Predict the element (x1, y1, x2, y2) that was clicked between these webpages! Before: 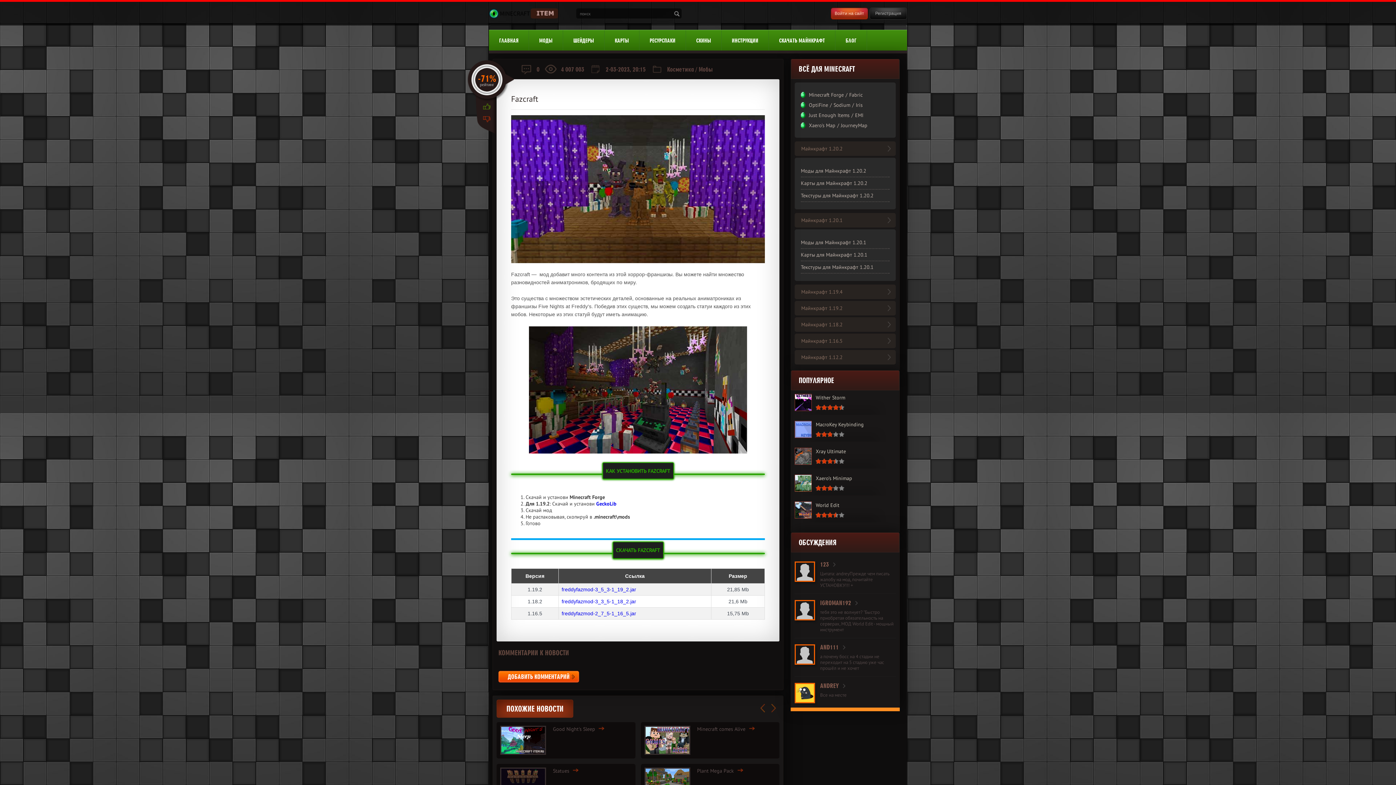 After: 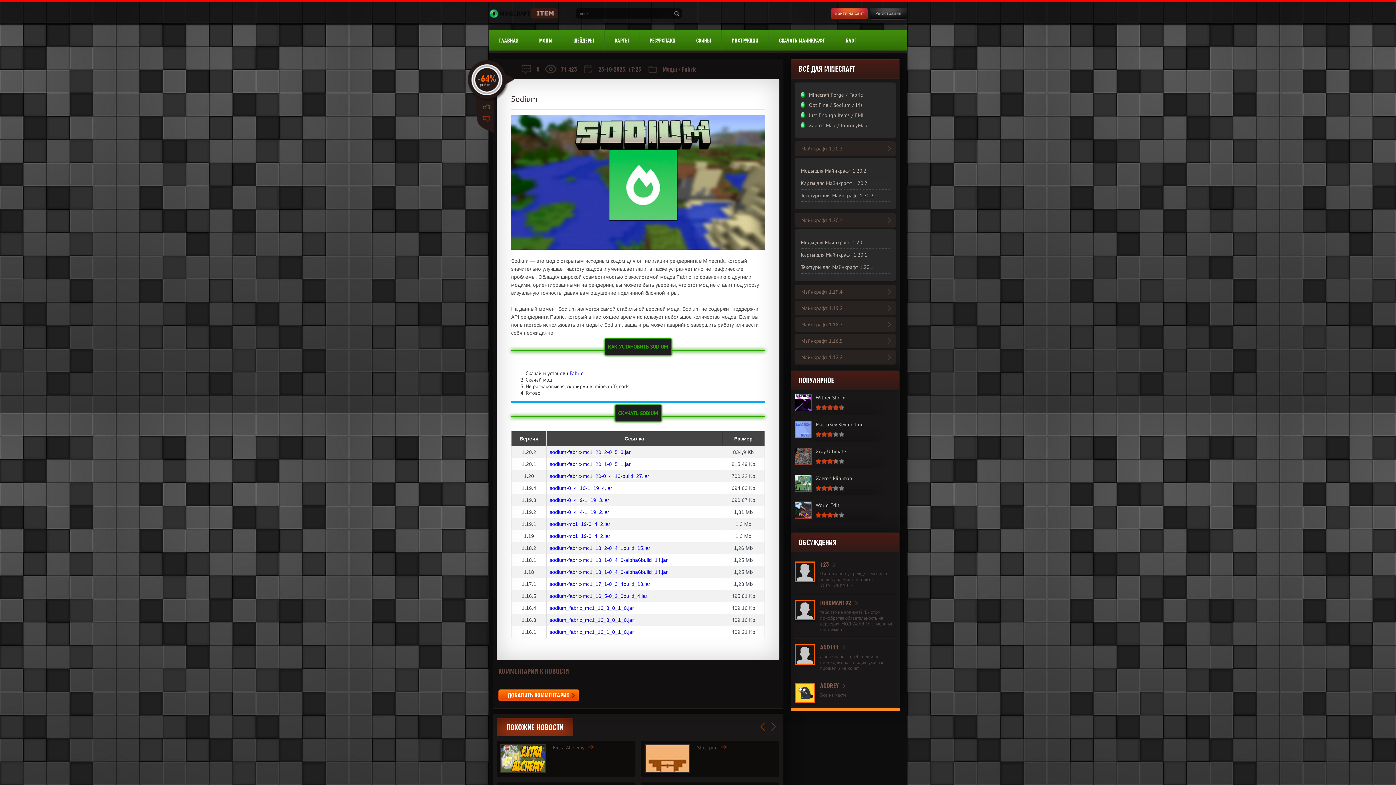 Action: bbox: (832, 100, 852, 110) label: Sodium